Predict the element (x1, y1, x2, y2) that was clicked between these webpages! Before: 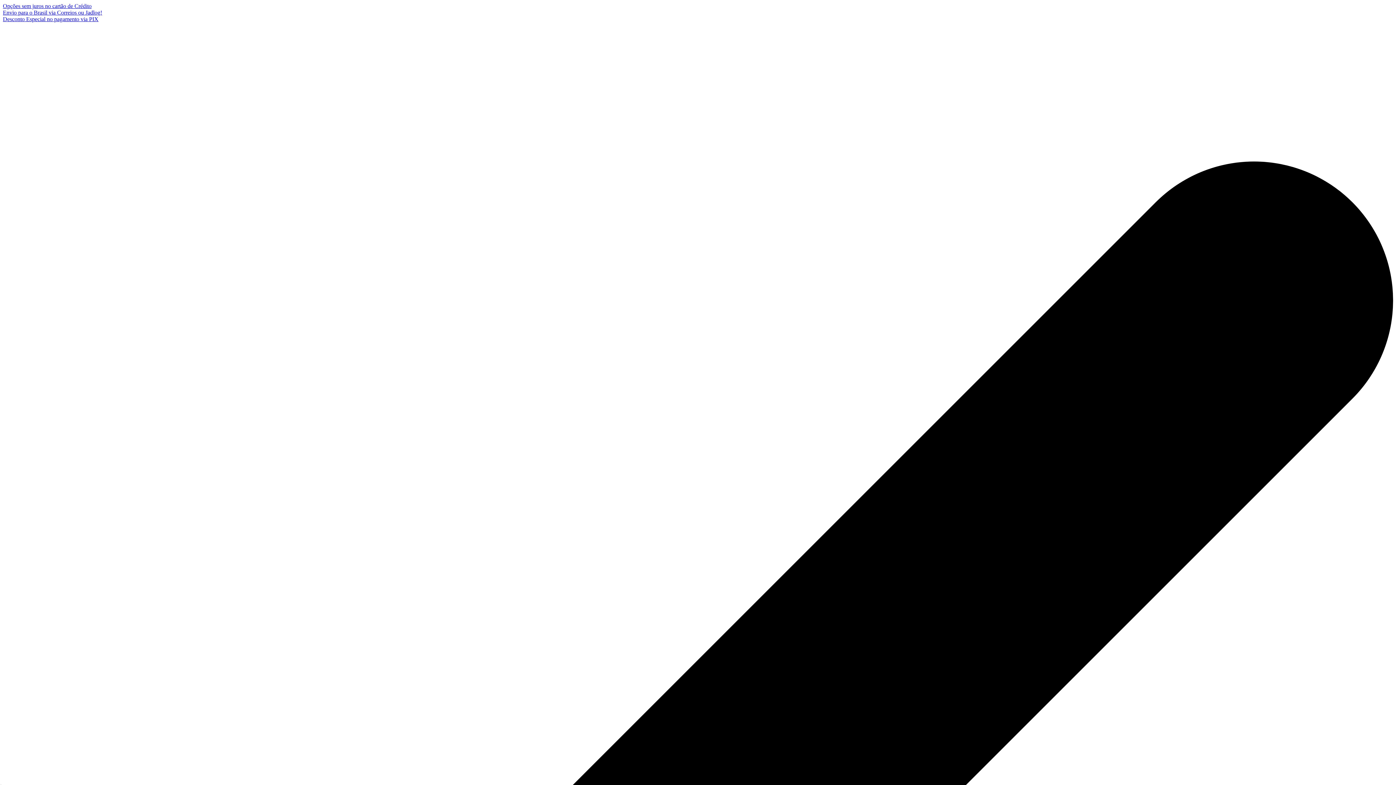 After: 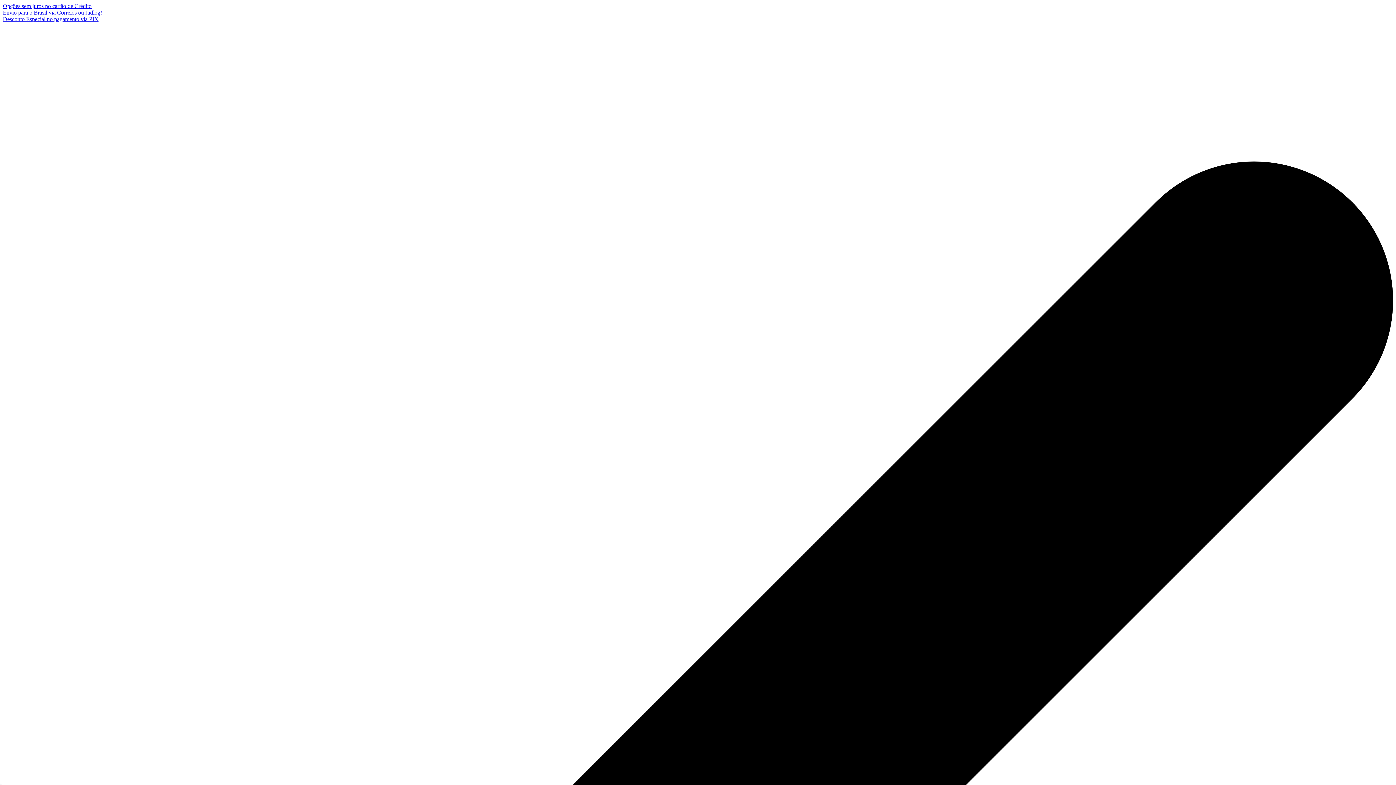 Action: label: Desconto Especial no pagamento via PIX bbox: (2, 16, 98, 22)